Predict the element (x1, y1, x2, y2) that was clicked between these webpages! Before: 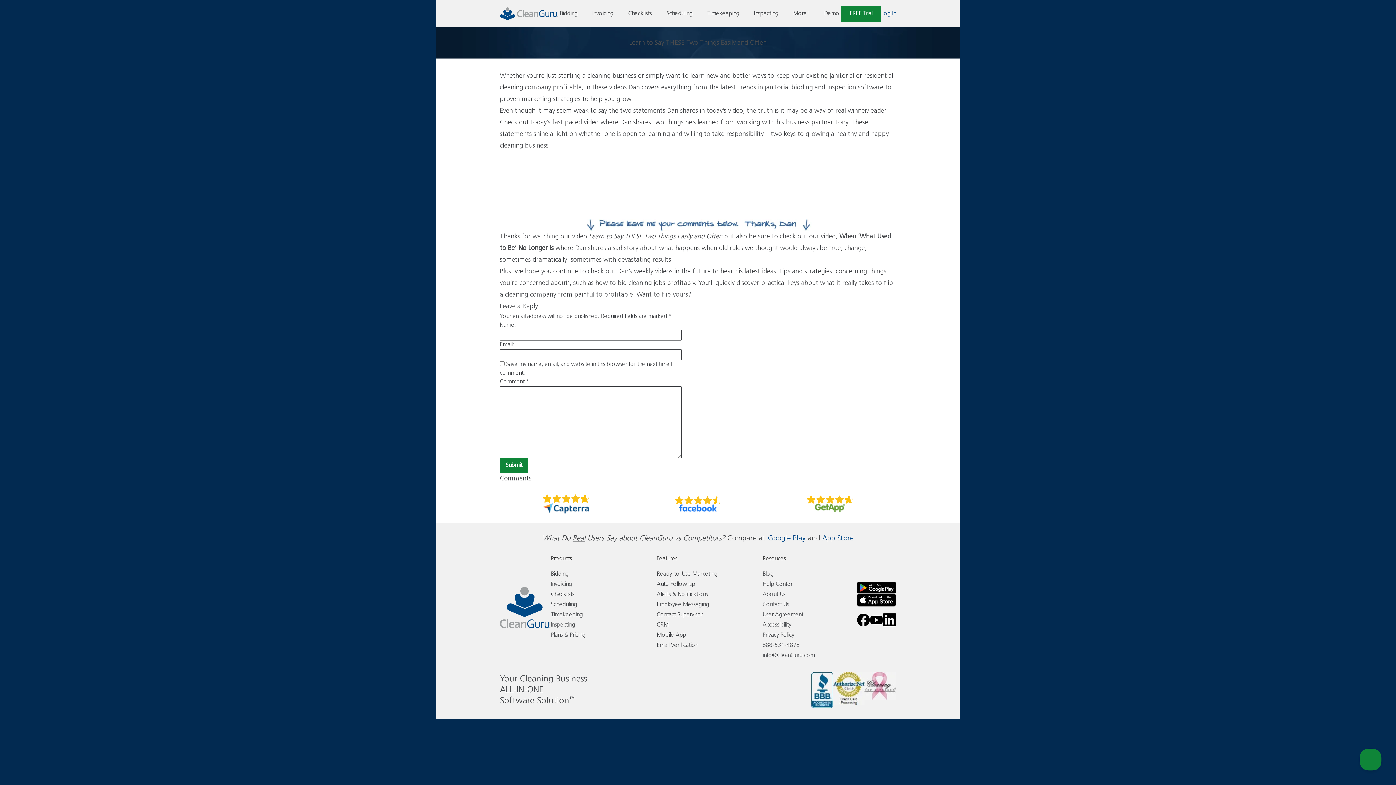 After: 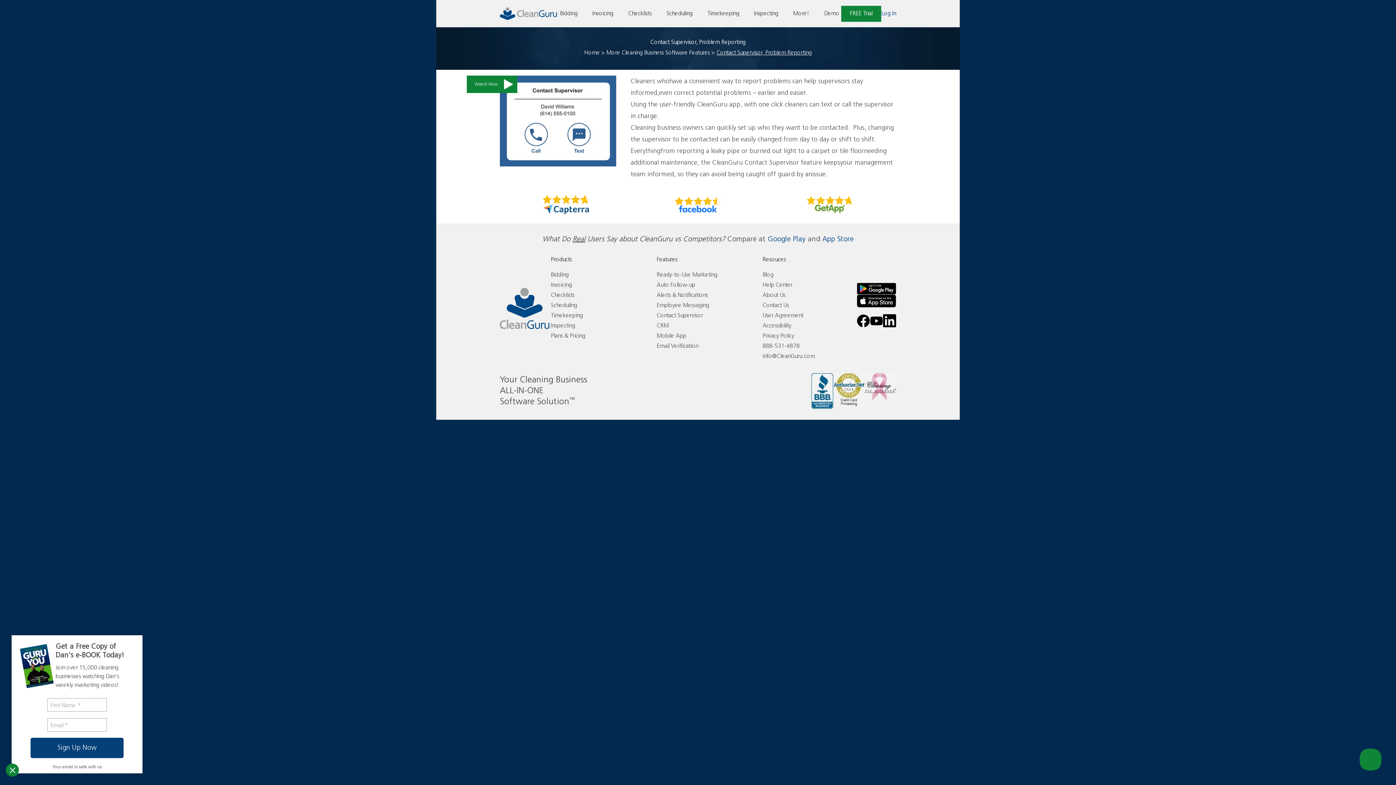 Action: label: Contact Supervisor bbox: (656, 612, 703, 617)